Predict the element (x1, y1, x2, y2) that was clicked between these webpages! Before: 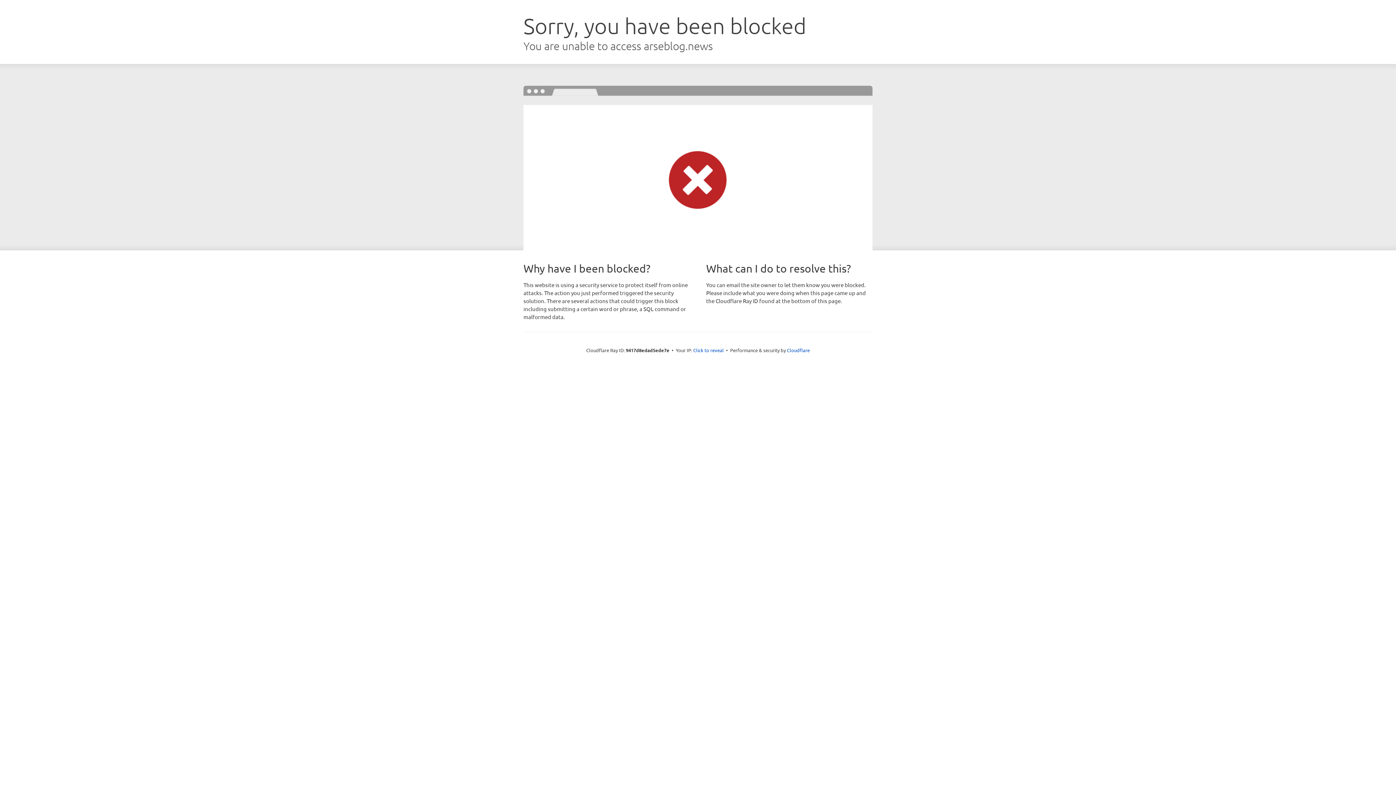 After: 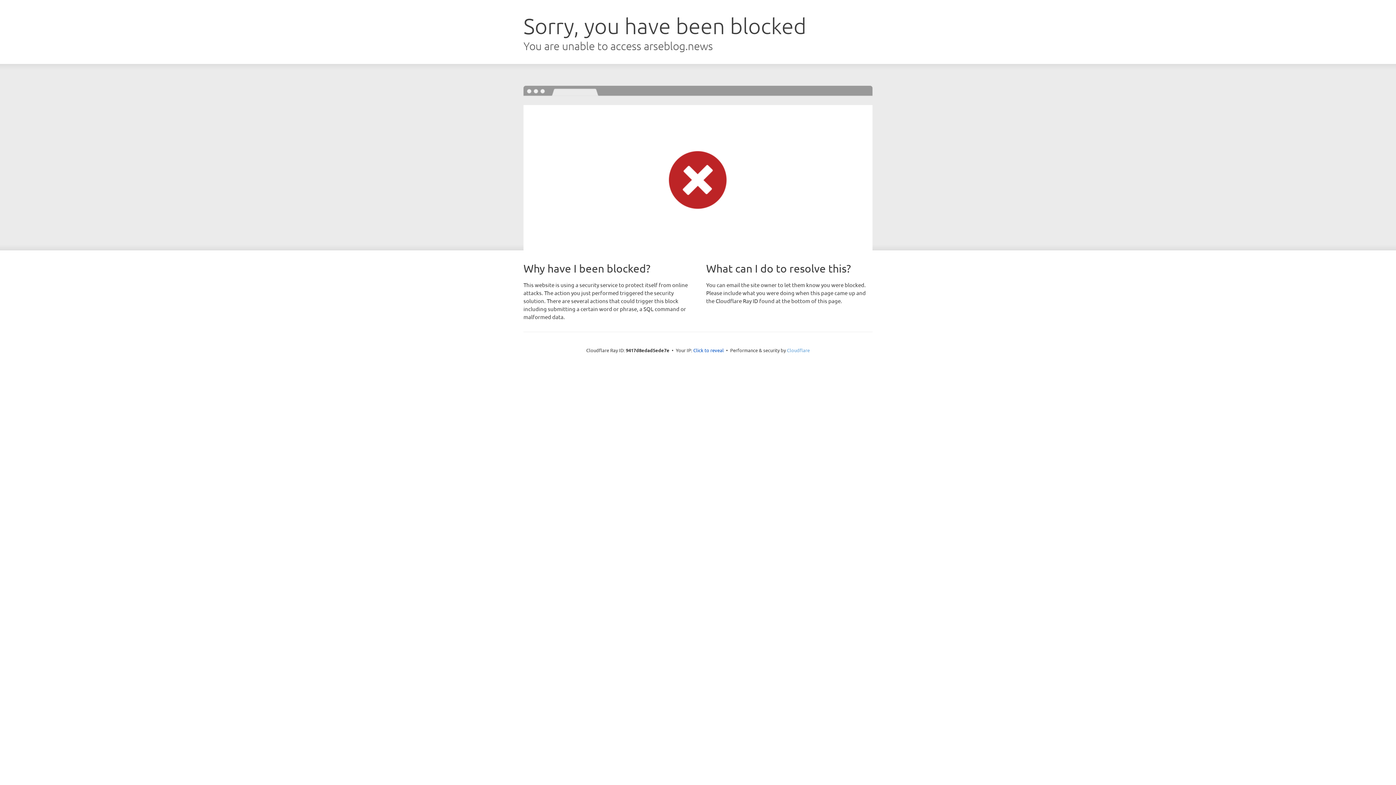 Action: label: Cloudflare bbox: (787, 347, 810, 353)